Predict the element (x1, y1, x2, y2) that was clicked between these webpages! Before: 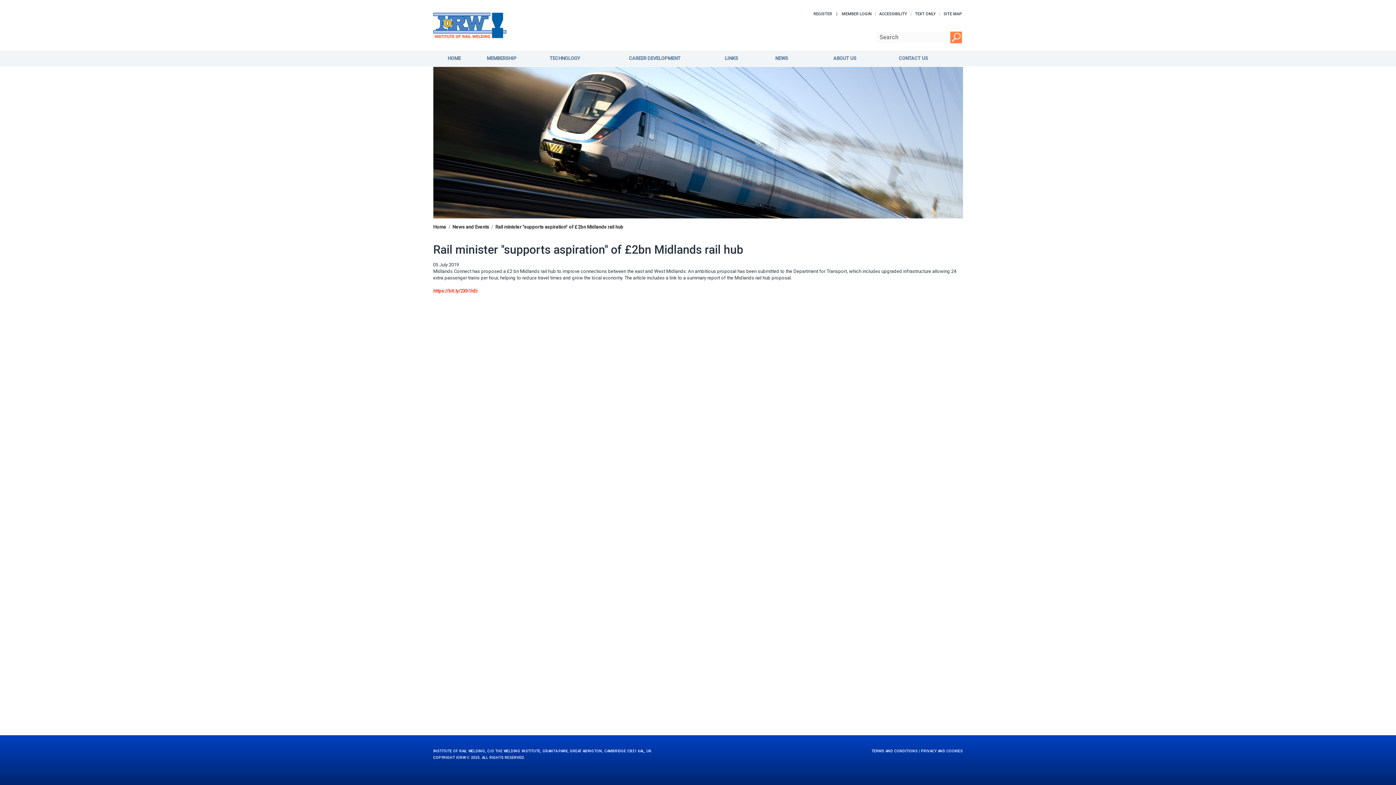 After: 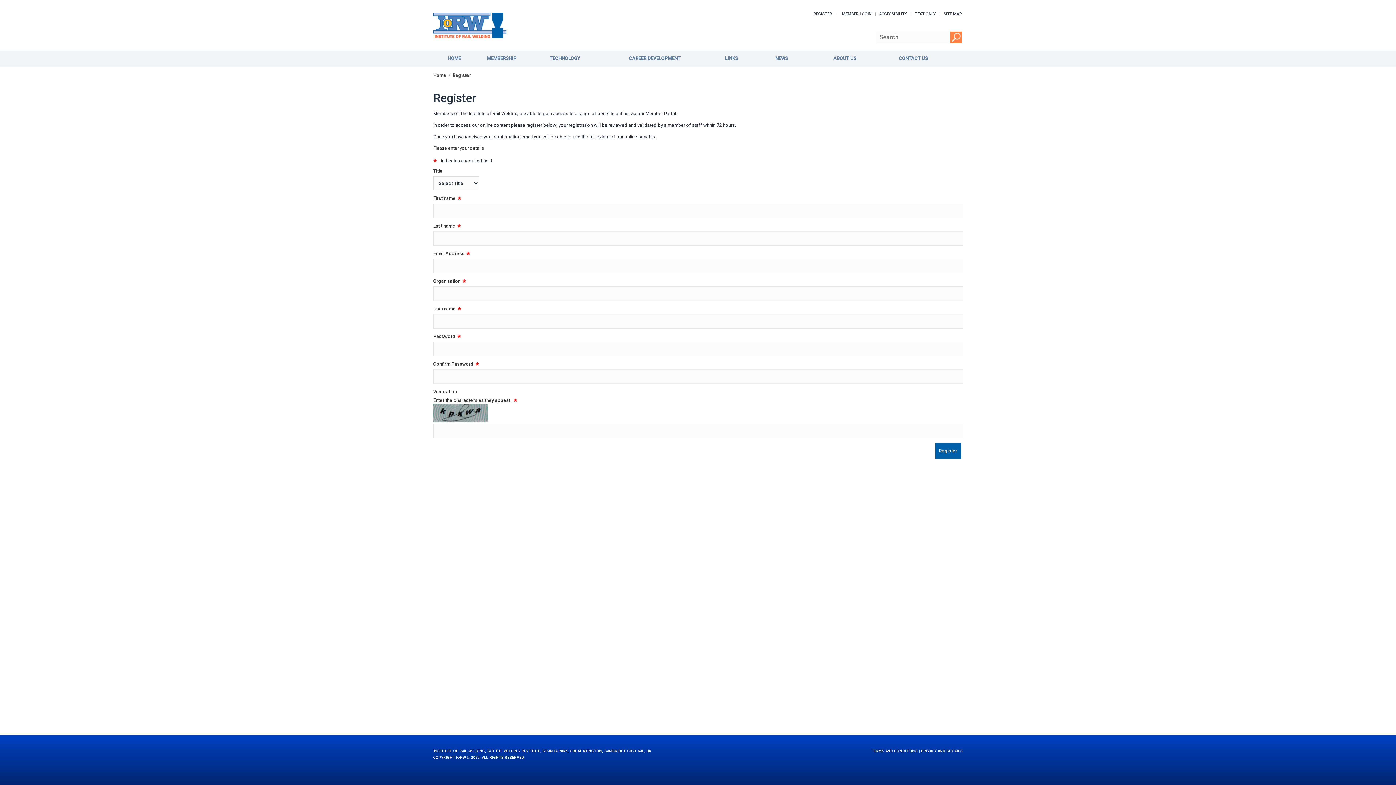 Action: label: REGISTER bbox: (813, 11, 832, 16)